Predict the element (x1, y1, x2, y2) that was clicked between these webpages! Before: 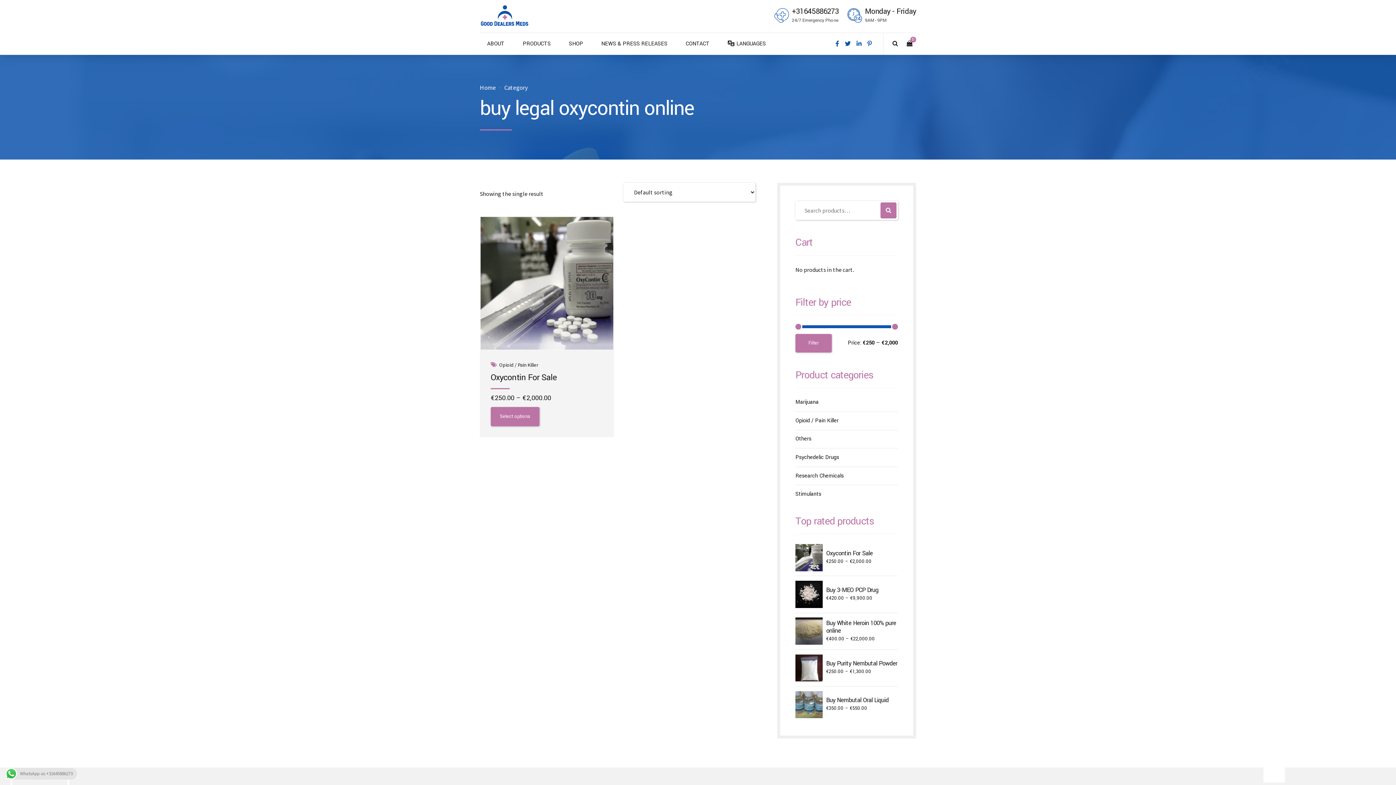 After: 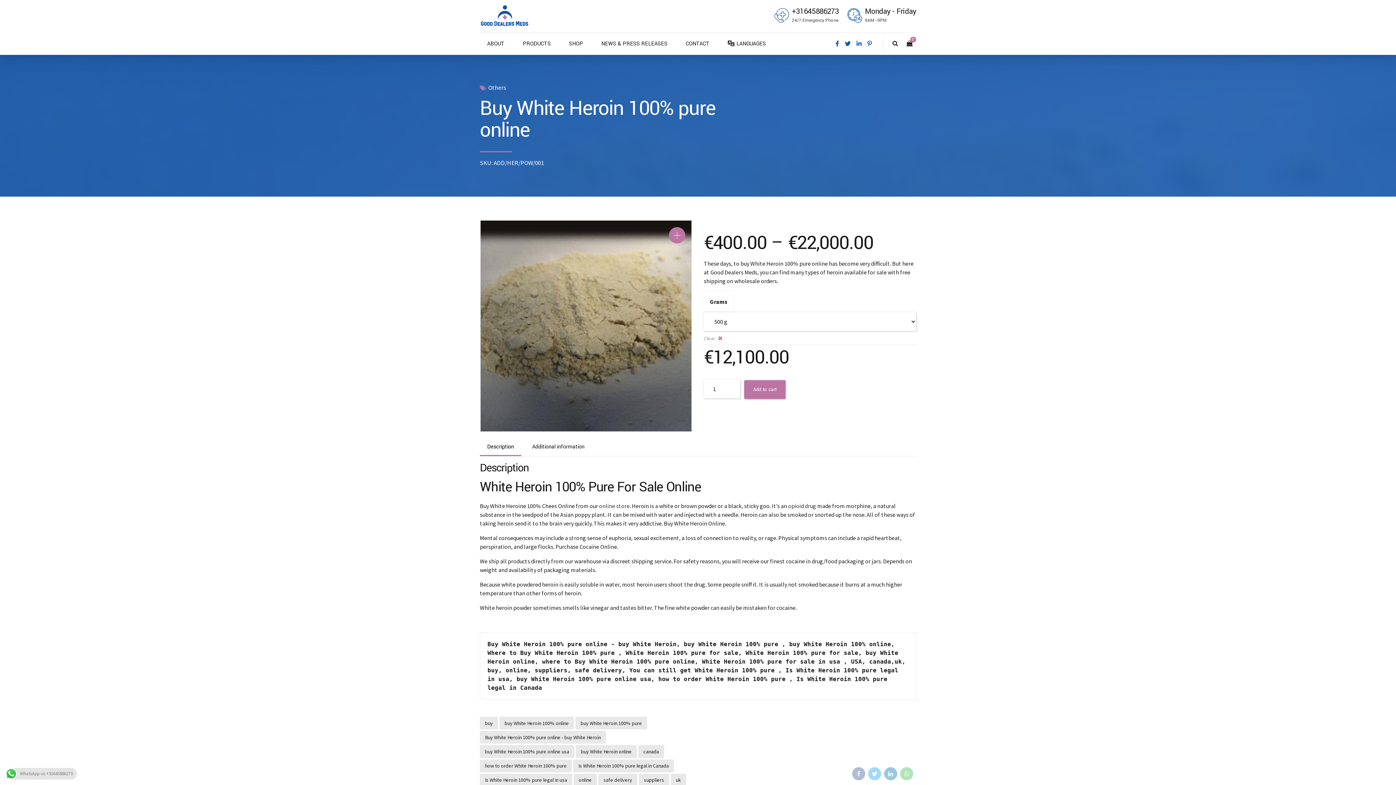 Action: bbox: (795, 617, 822, 645)